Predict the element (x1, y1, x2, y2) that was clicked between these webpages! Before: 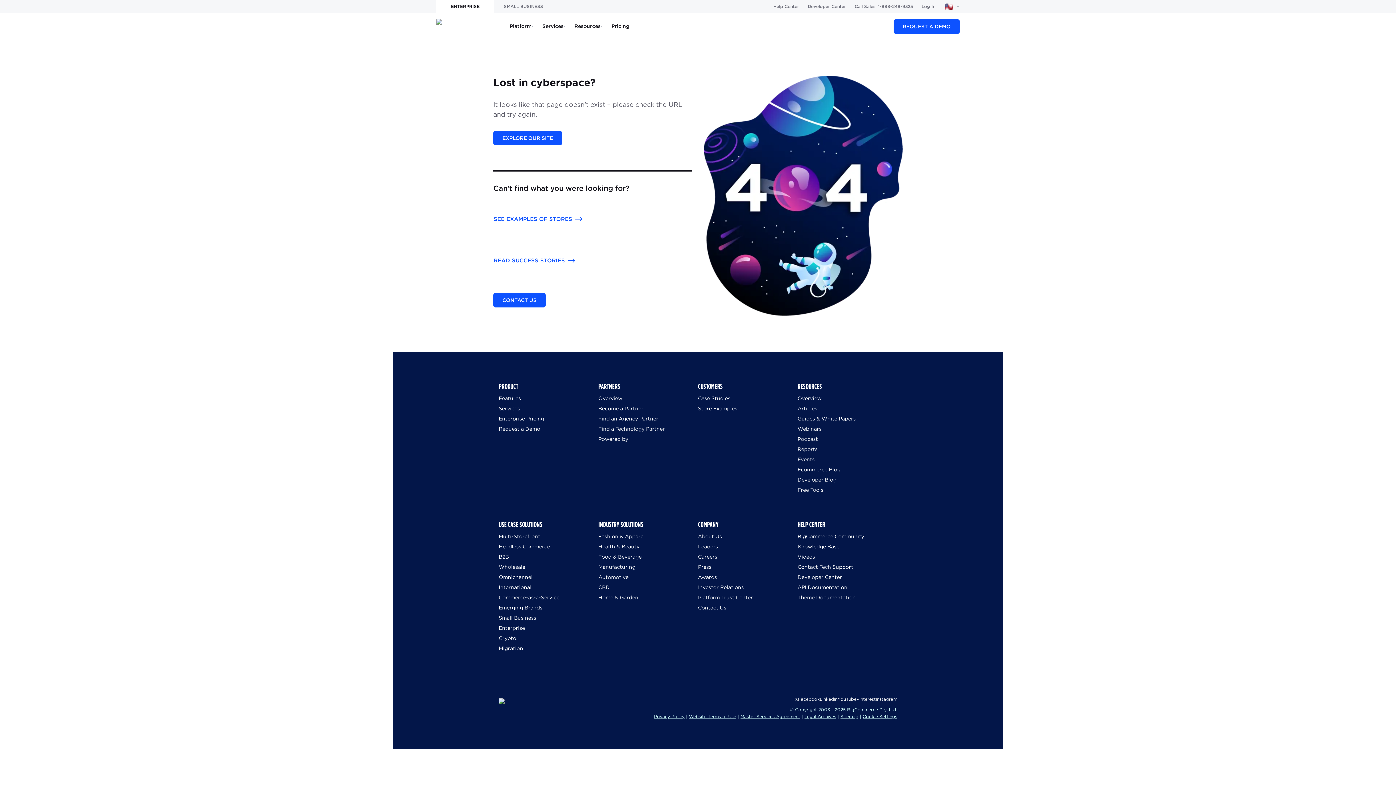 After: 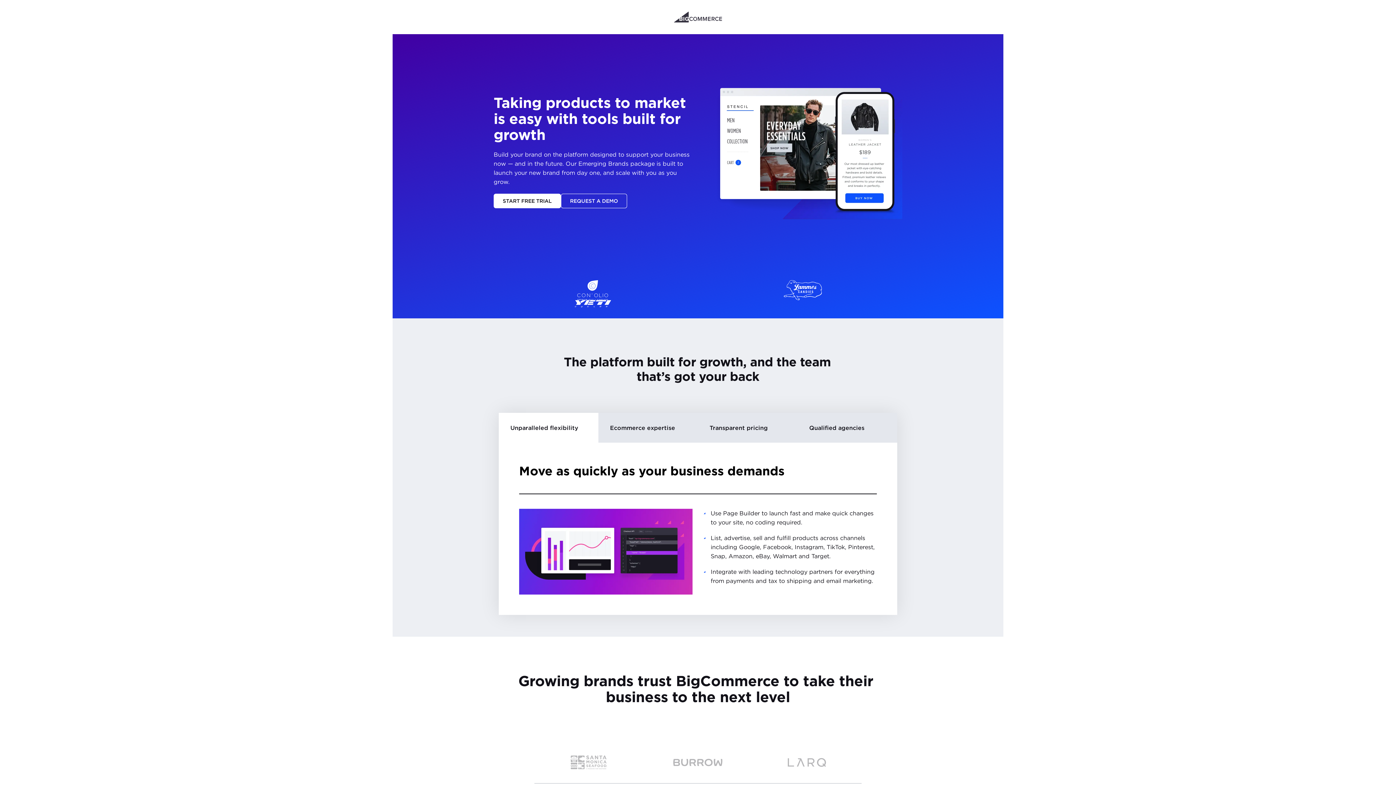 Action: label: Emerging Brands bbox: (498, 604, 542, 611)